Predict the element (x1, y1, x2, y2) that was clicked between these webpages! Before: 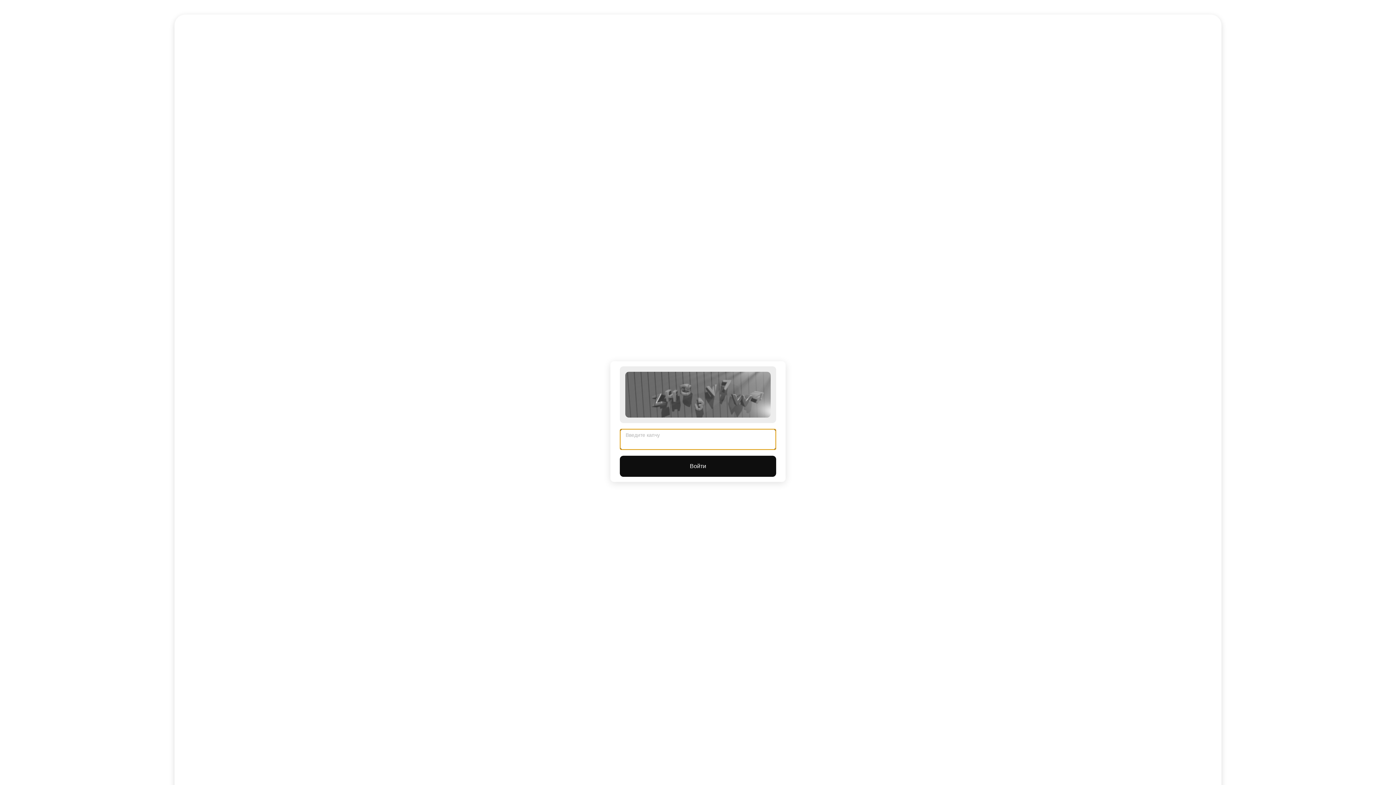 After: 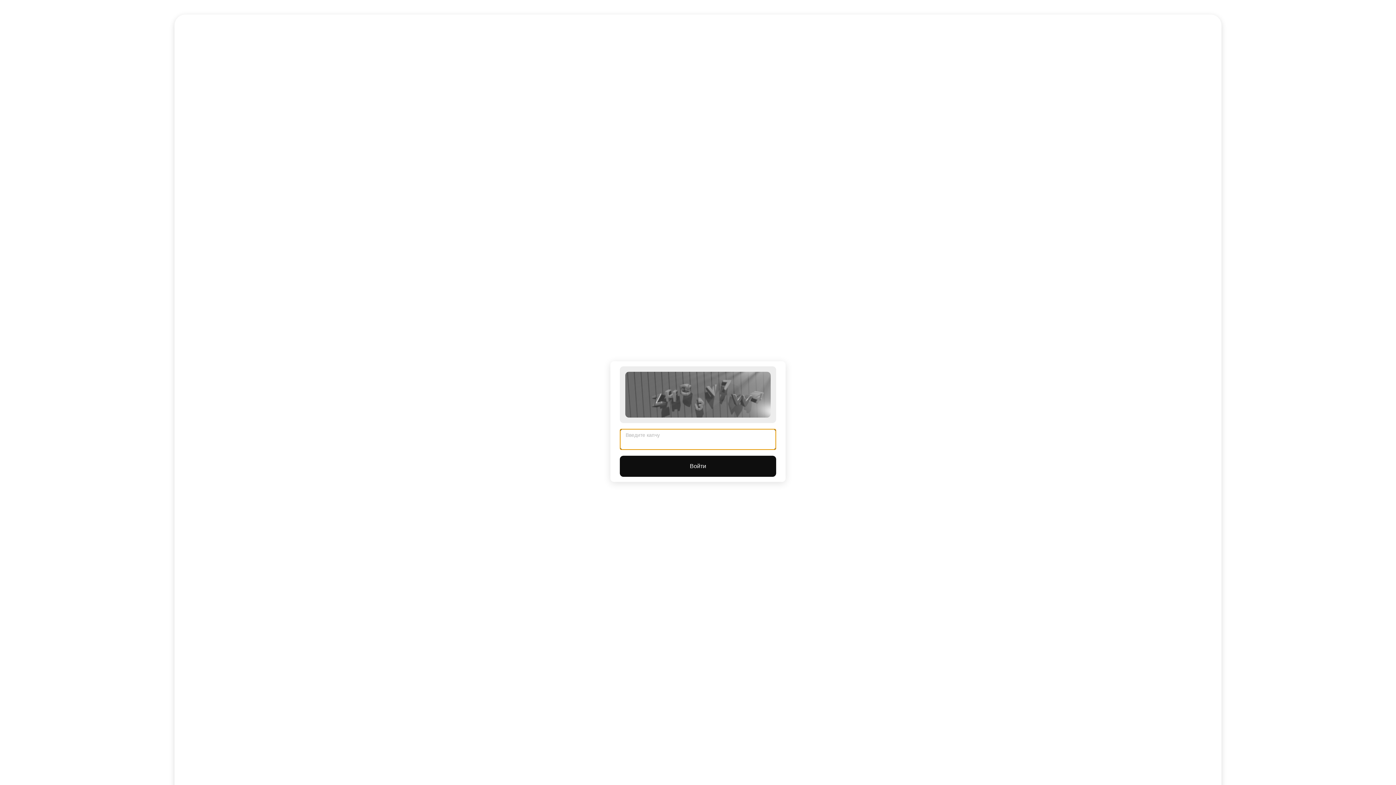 Action: bbox: (620, 456, 776, 477) label: Войти